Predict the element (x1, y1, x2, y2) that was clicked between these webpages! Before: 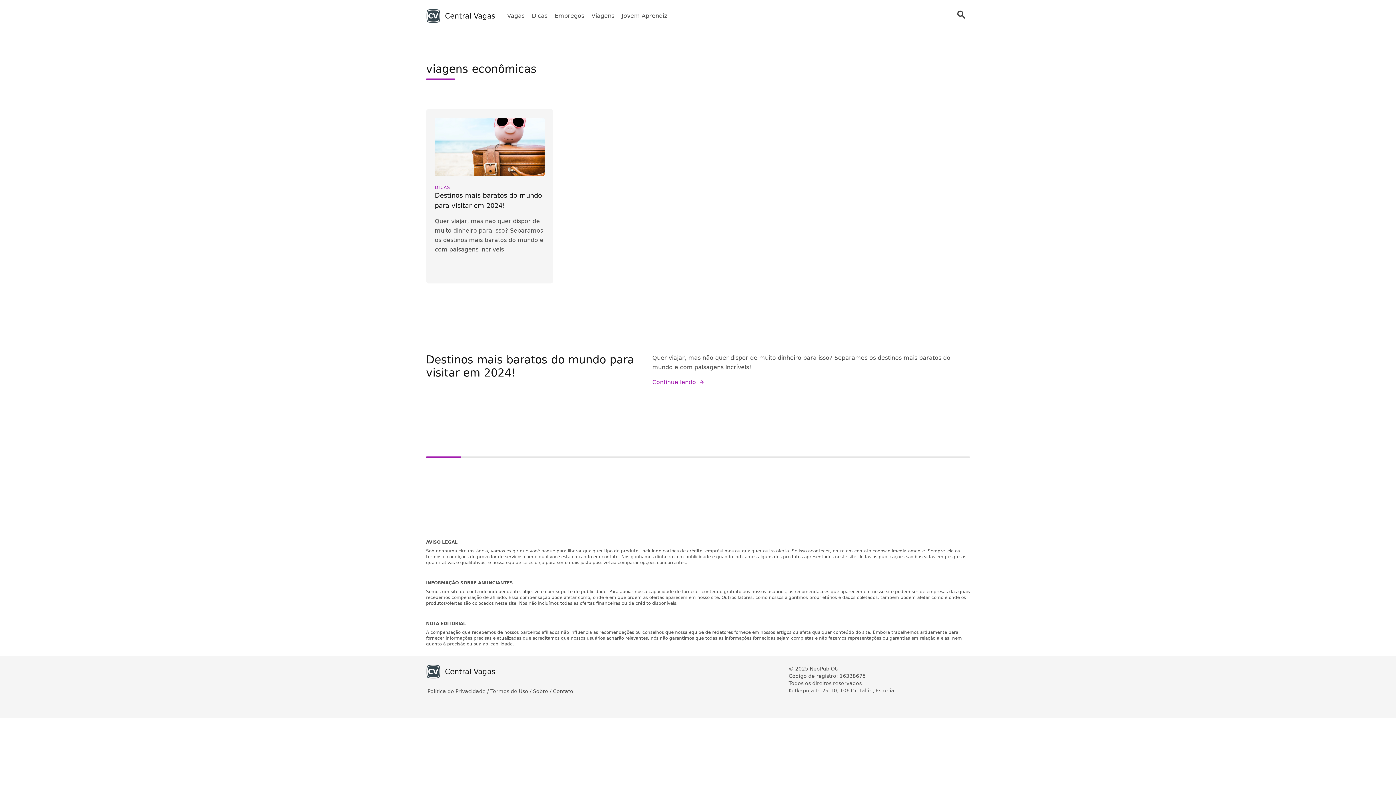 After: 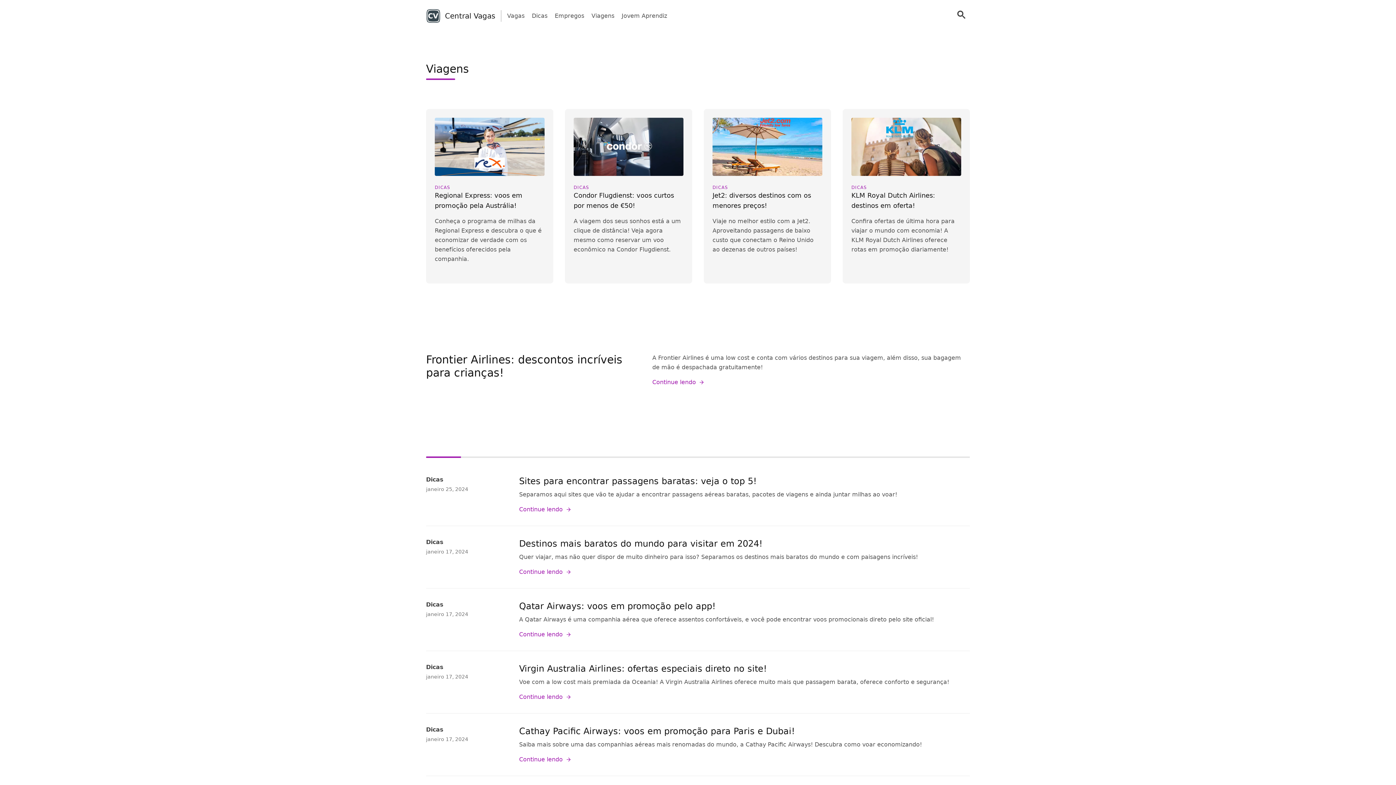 Action: label: Viagens bbox: (591, 11, 614, 20)